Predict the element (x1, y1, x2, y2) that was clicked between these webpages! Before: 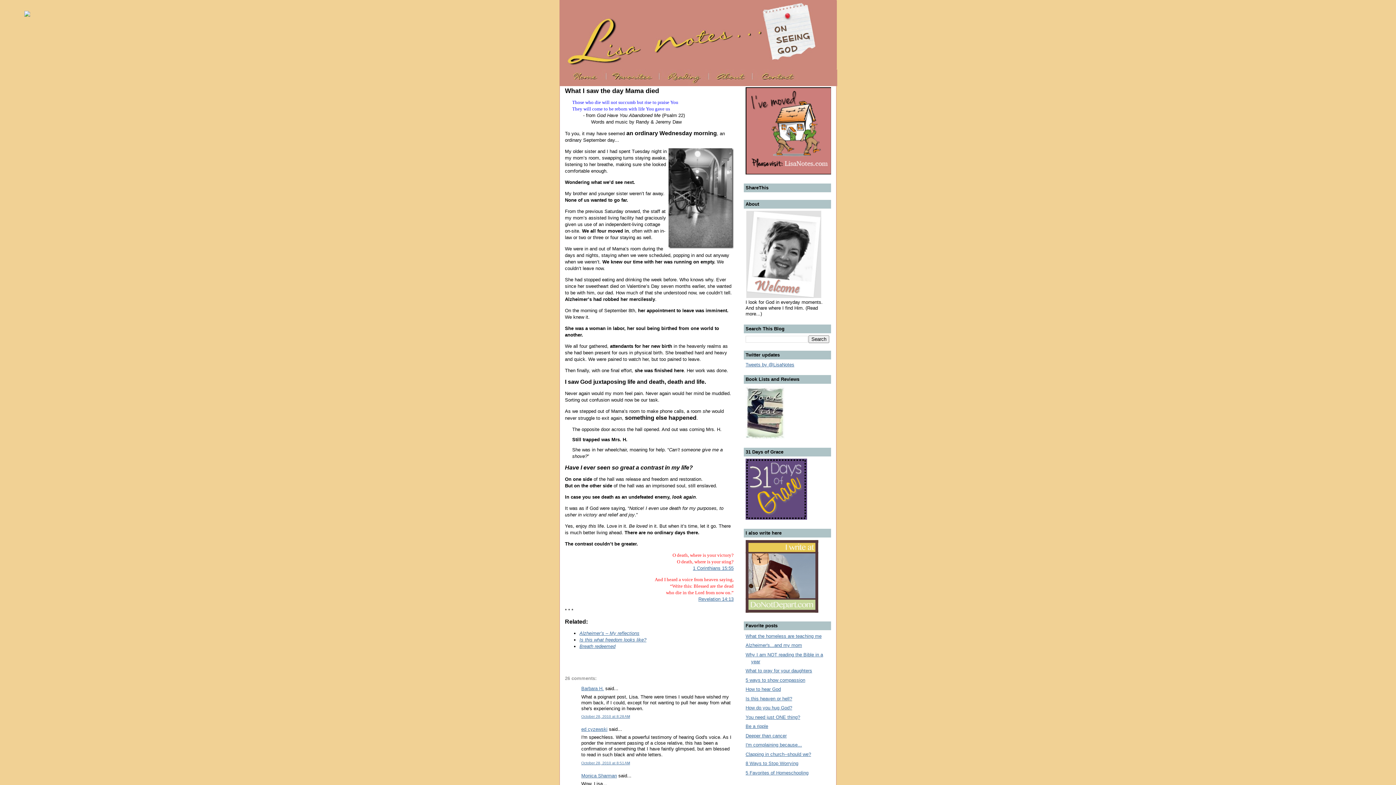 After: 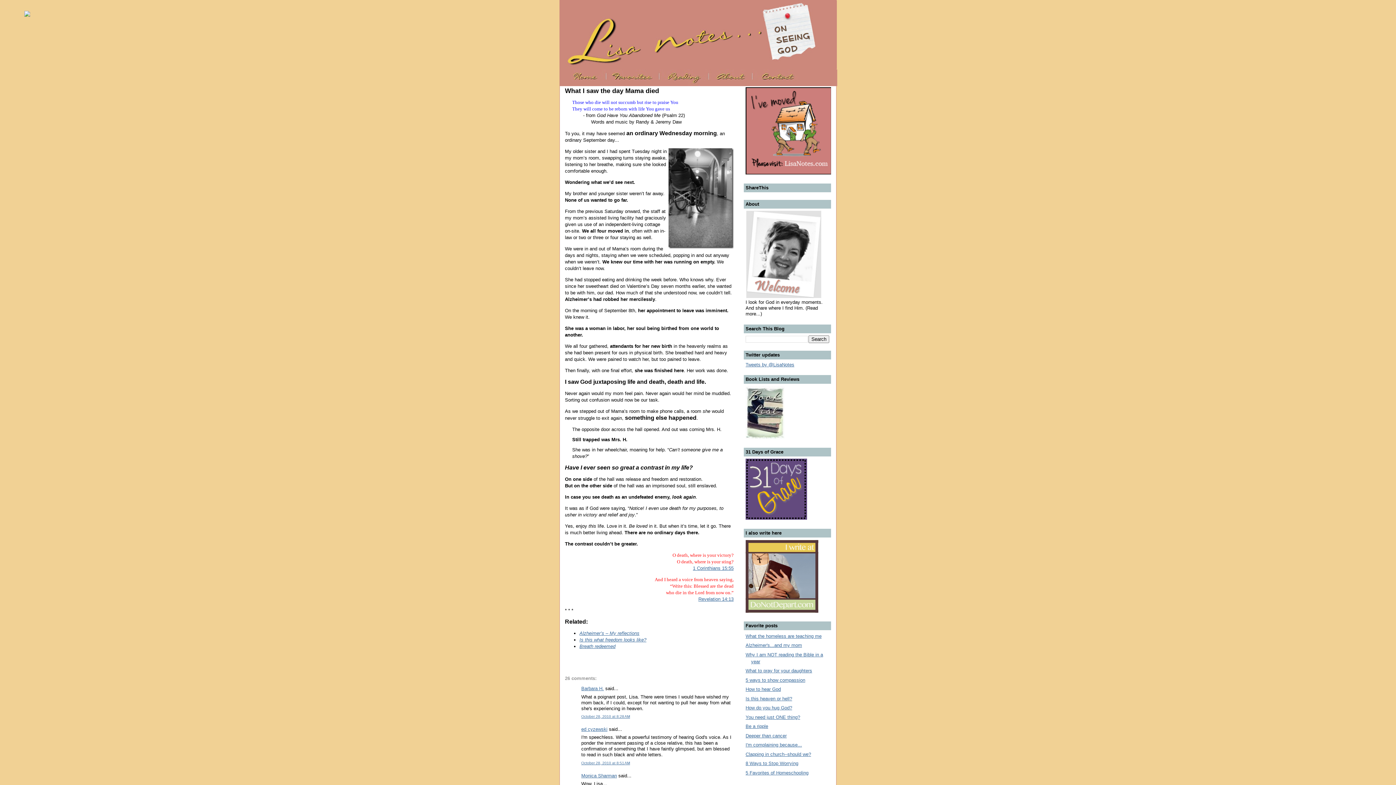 Action: bbox: (745, 633, 821, 639) label: What the homeless are teaching me